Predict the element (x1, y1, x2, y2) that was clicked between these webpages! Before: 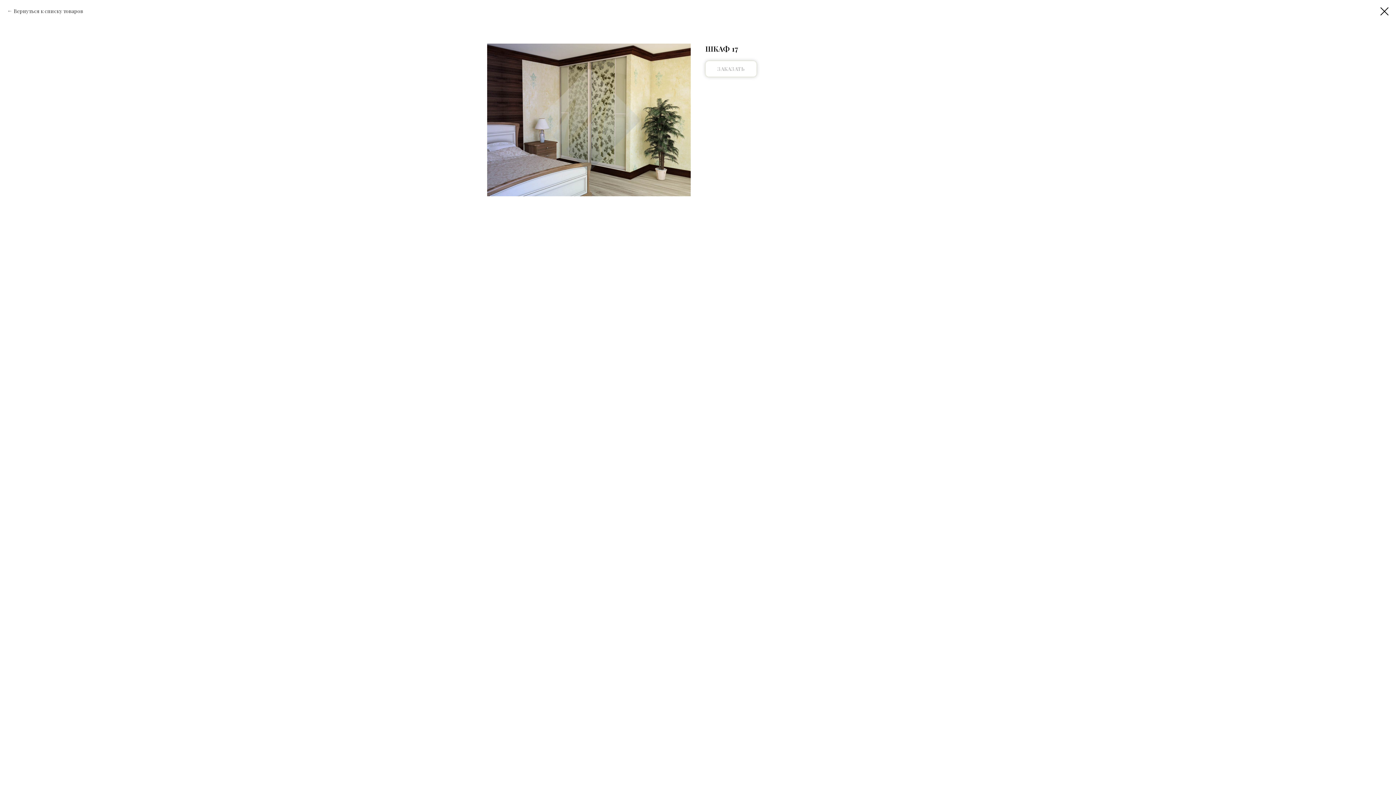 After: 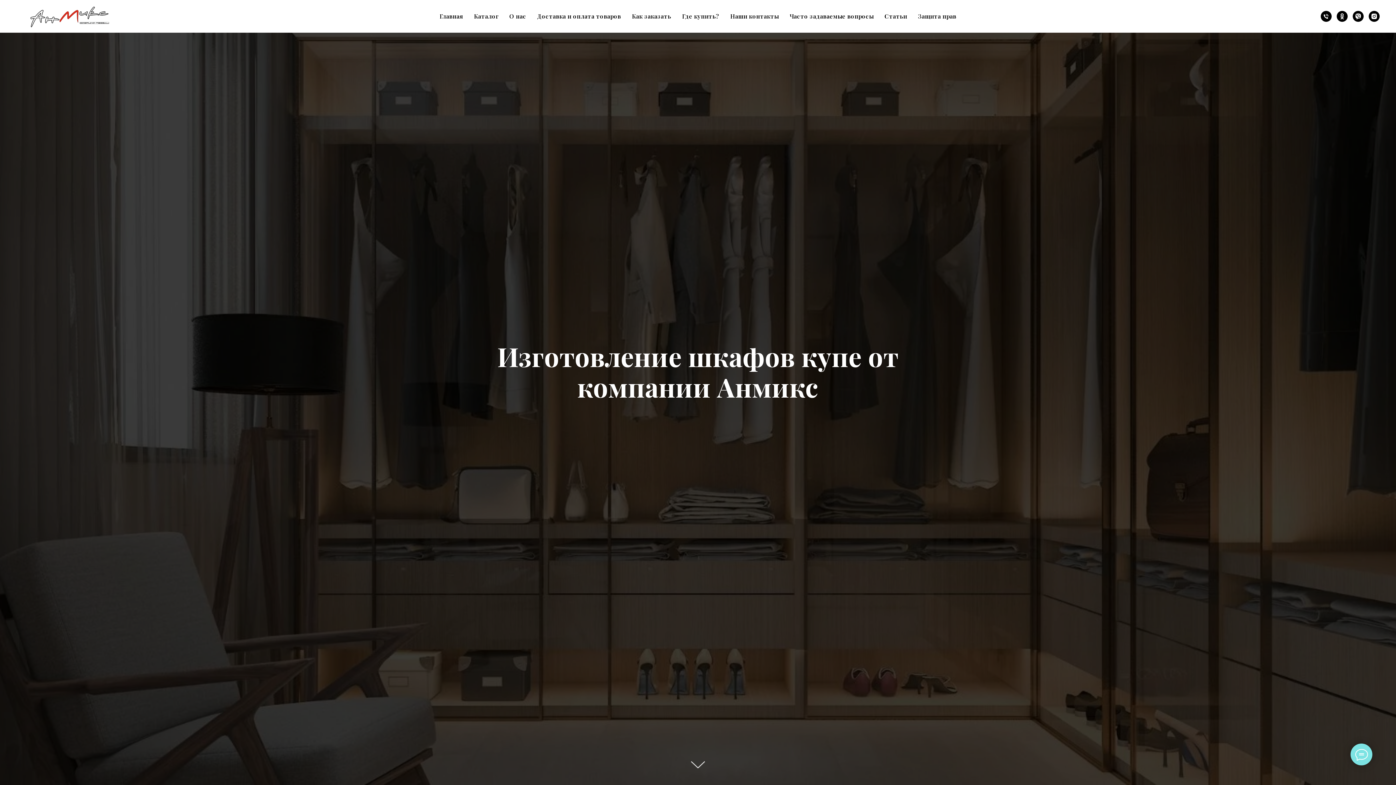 Action: label: Вернуться к списку товаров bbox: (7, 7, 83, 14)